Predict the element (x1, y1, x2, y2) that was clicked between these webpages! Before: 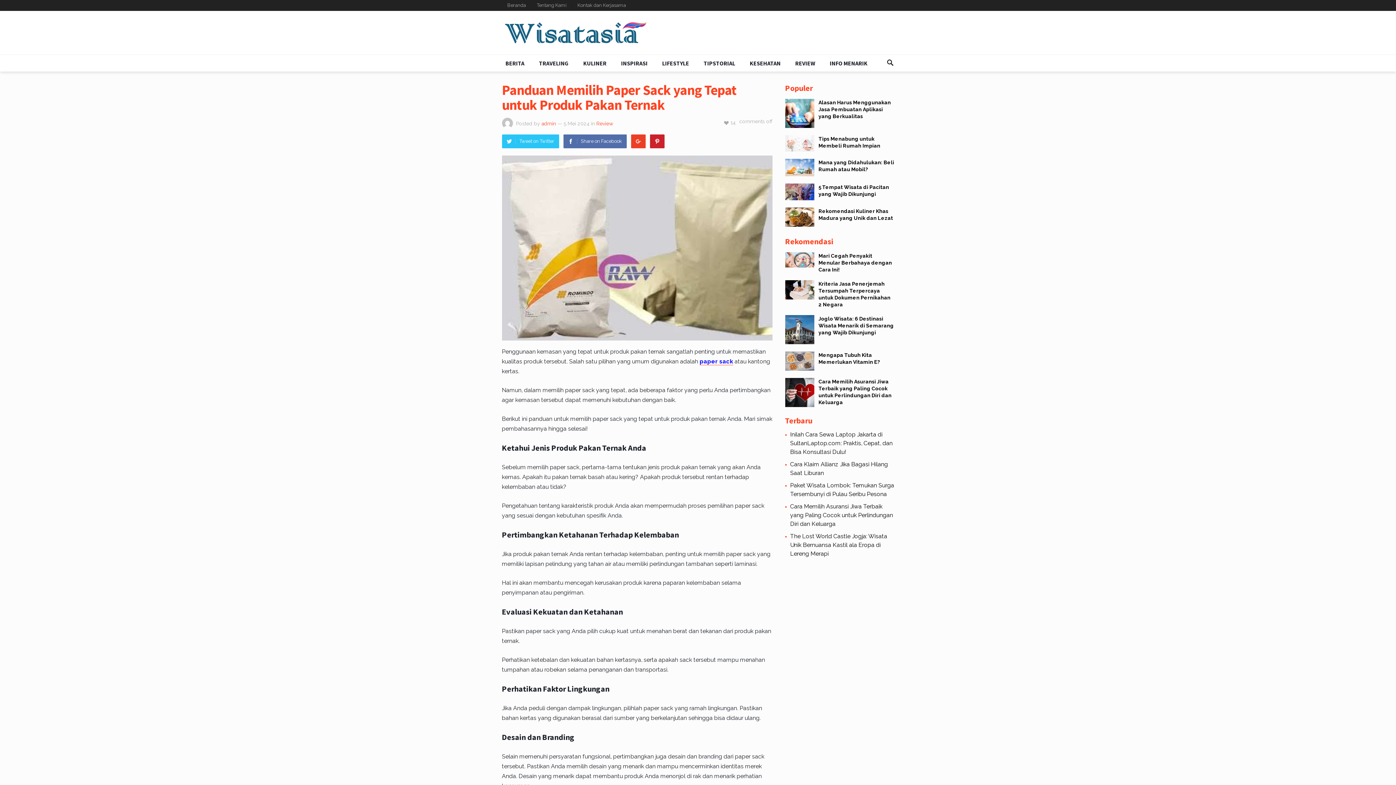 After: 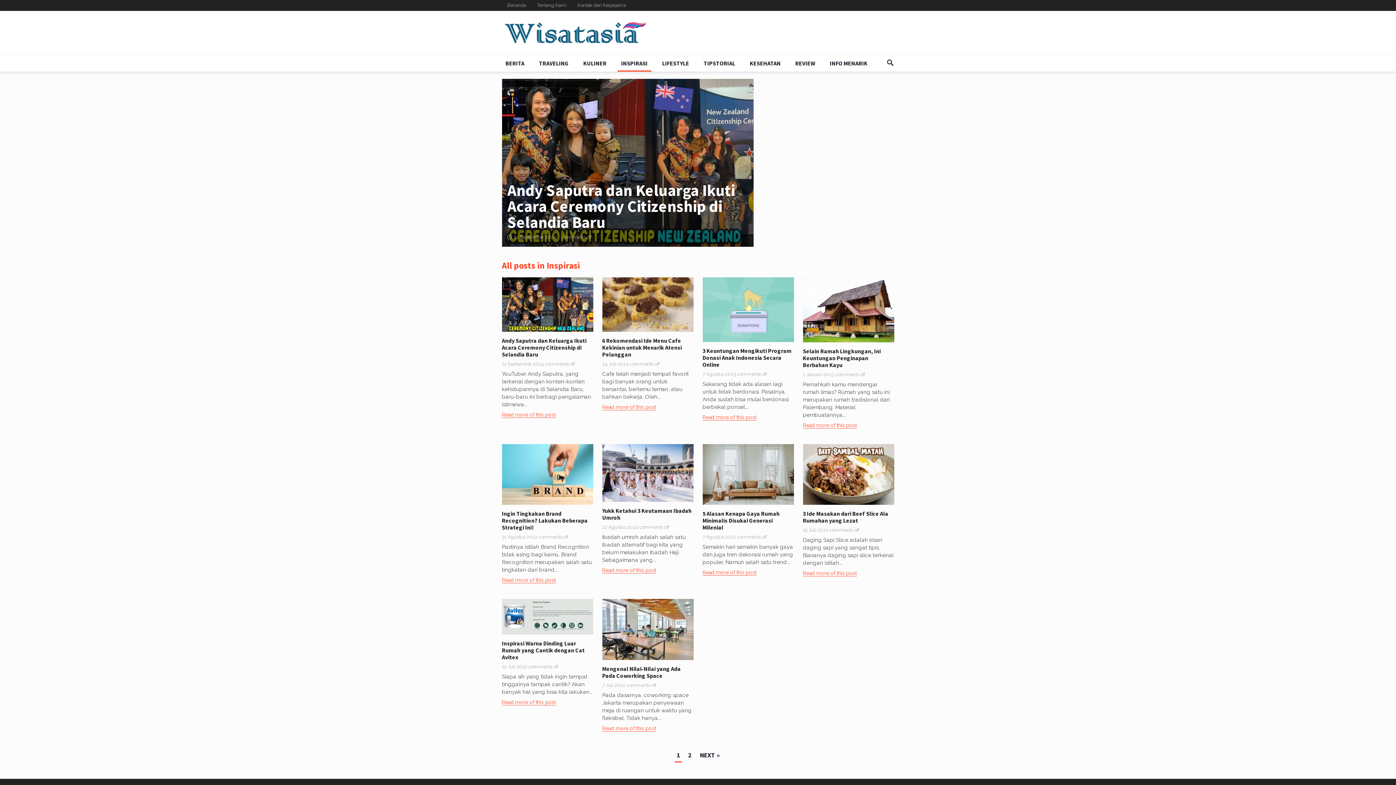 Action: label: INSPIRASI bbox: (617, 54, 651, 71)